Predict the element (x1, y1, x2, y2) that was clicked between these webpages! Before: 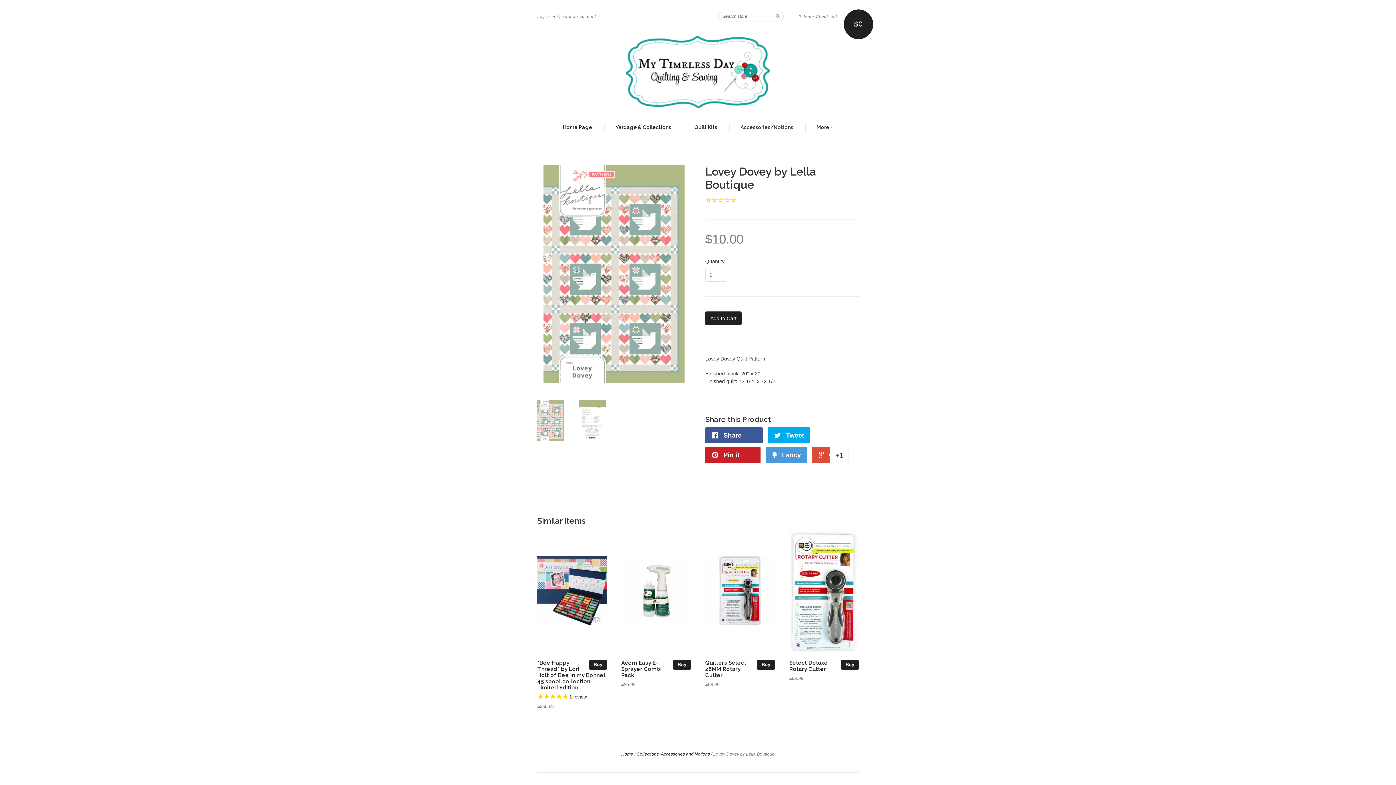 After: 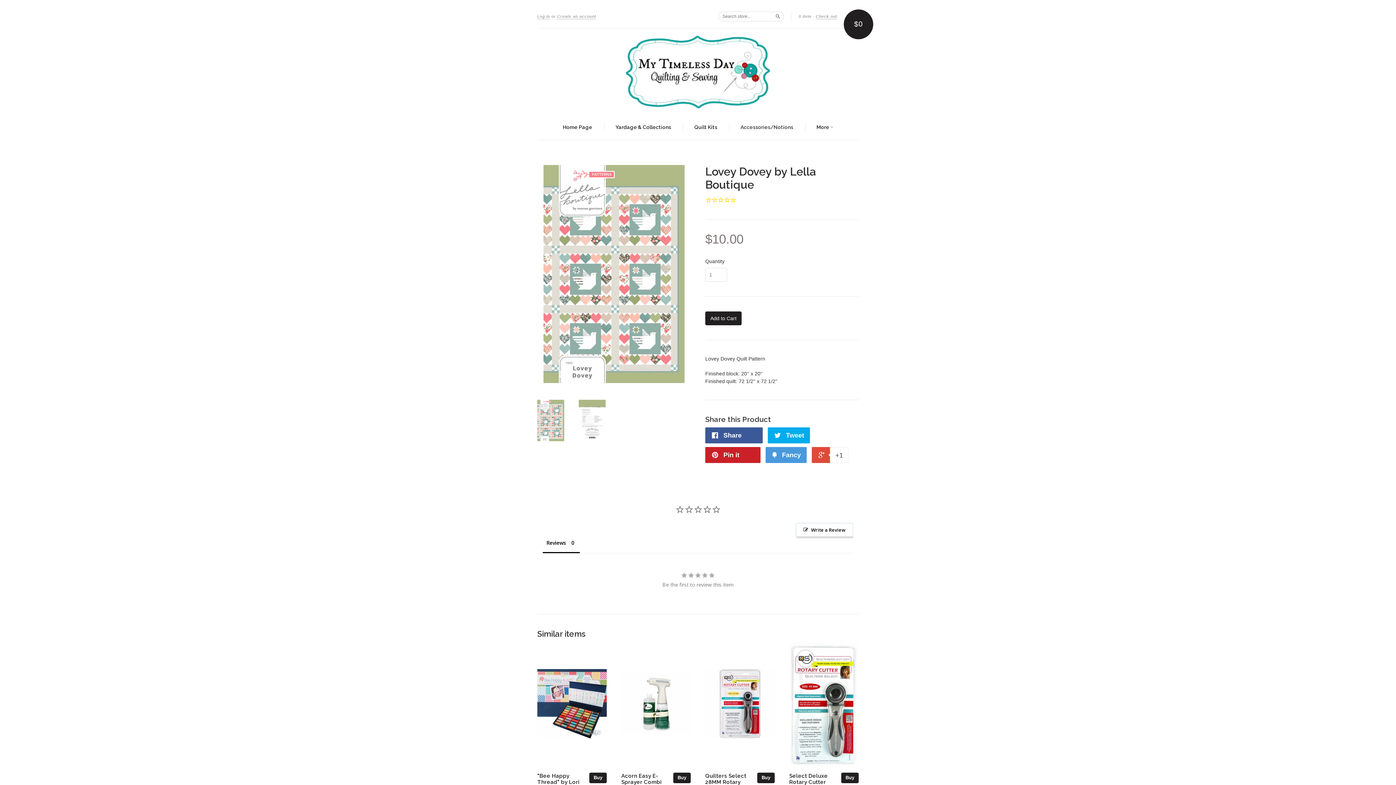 Action: bbox: (537, 436, 564, 442)